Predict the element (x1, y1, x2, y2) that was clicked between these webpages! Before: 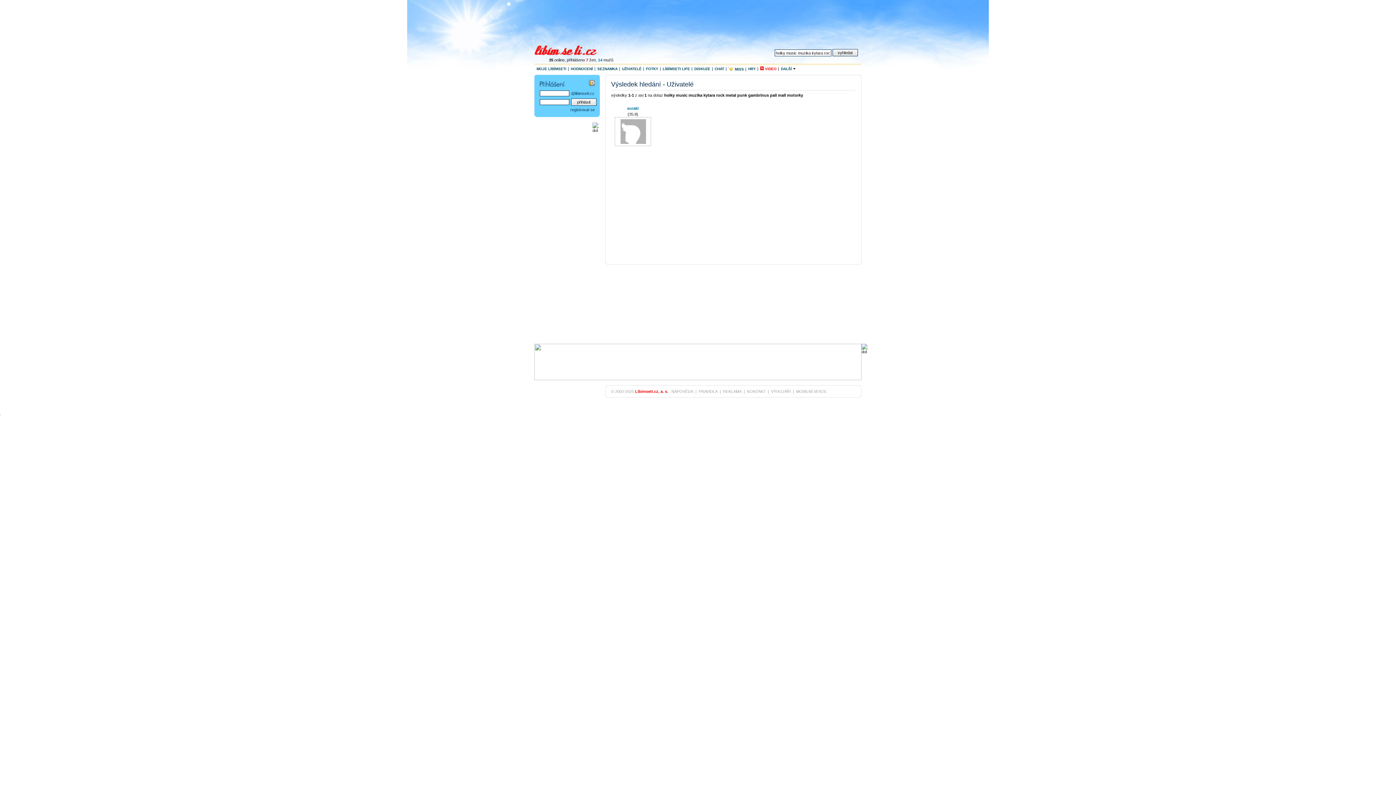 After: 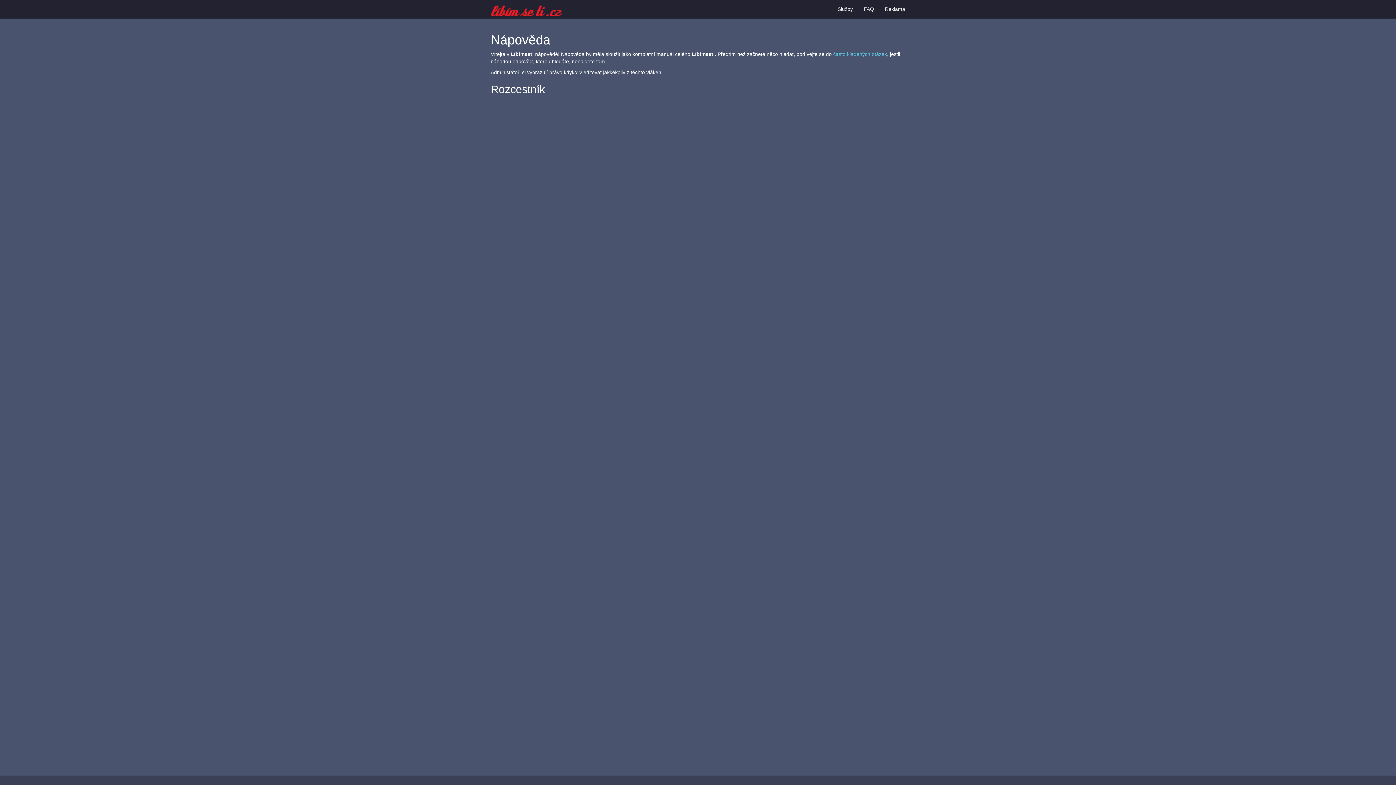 Action: bbox: (671, 389, 693, 393) label: NÁPOVĚDA